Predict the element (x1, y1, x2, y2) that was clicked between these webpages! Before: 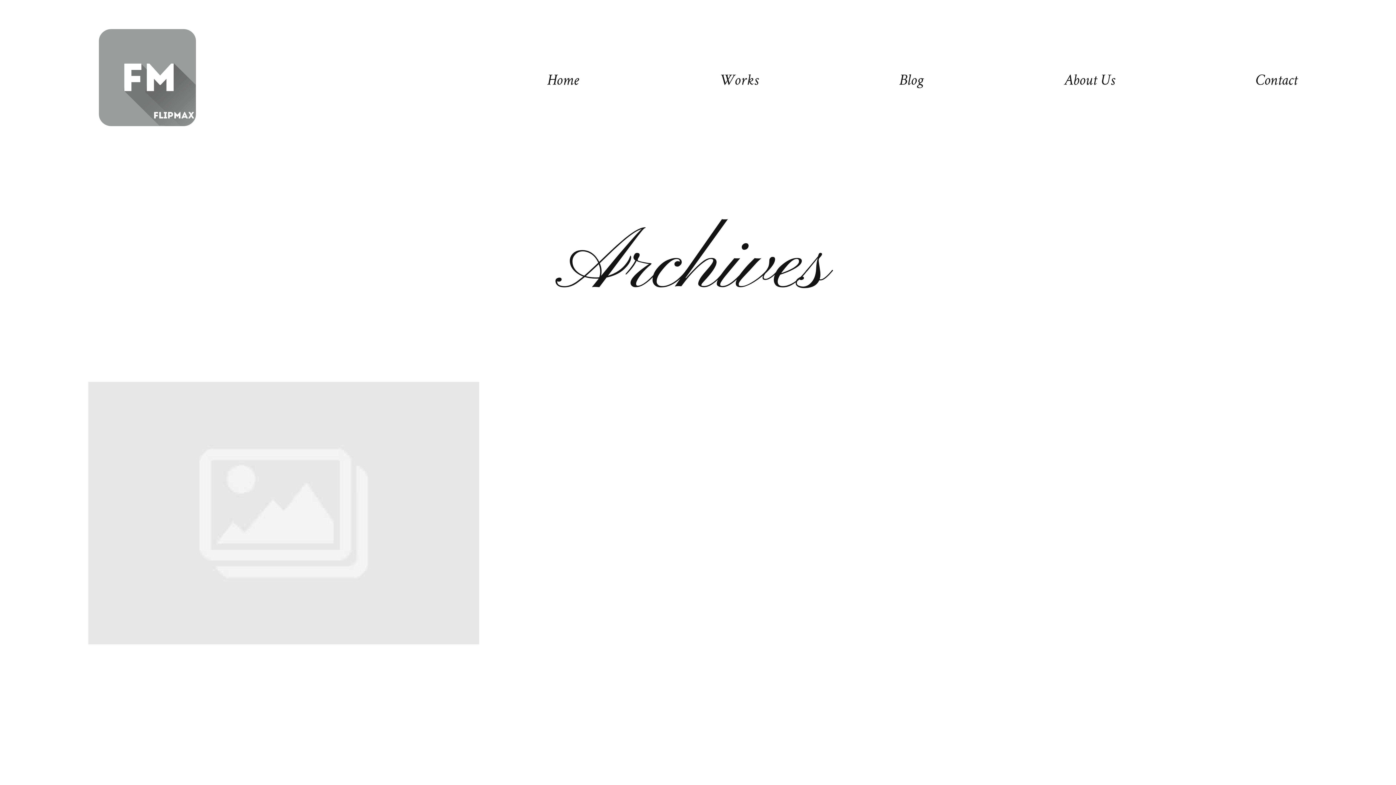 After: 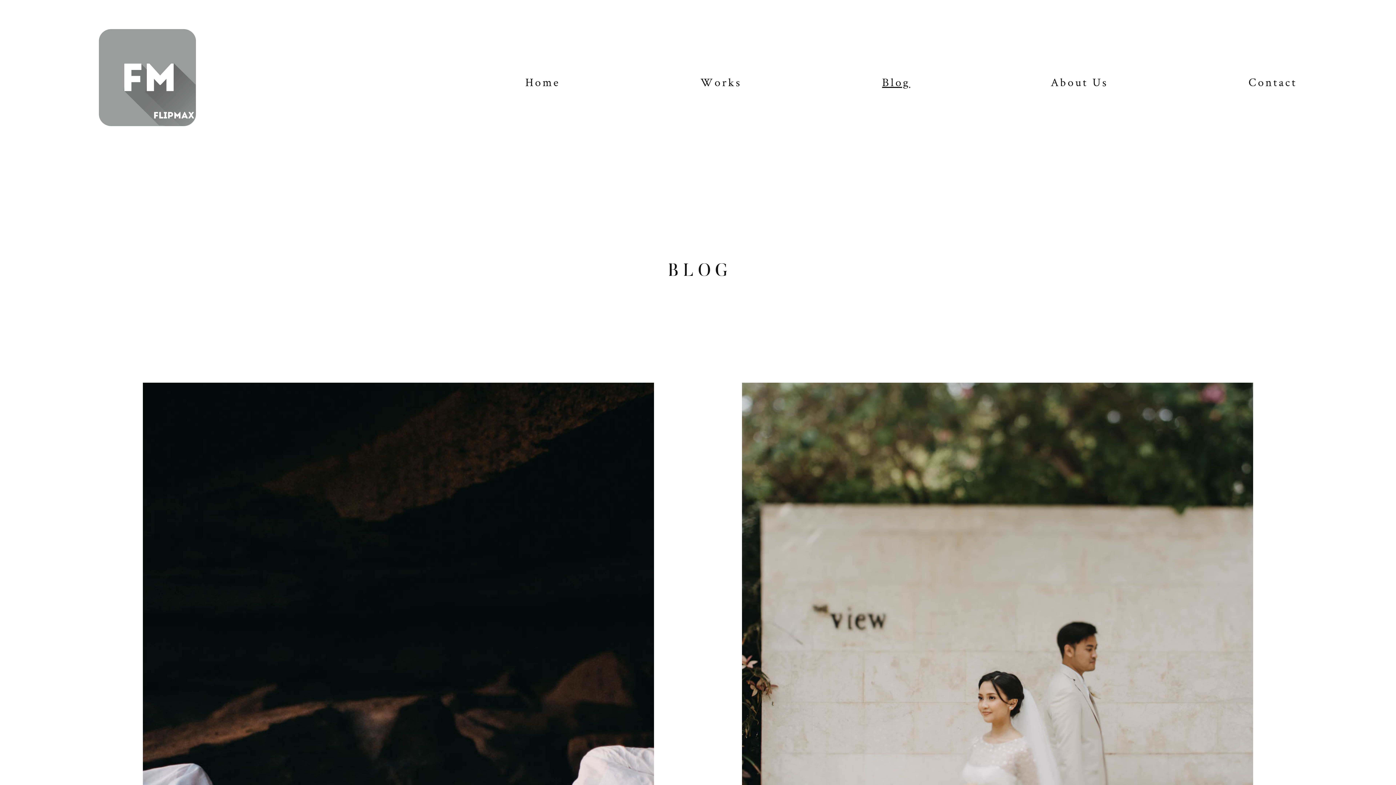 Action: label: Blog bbox: (899, 69, 923, 94)